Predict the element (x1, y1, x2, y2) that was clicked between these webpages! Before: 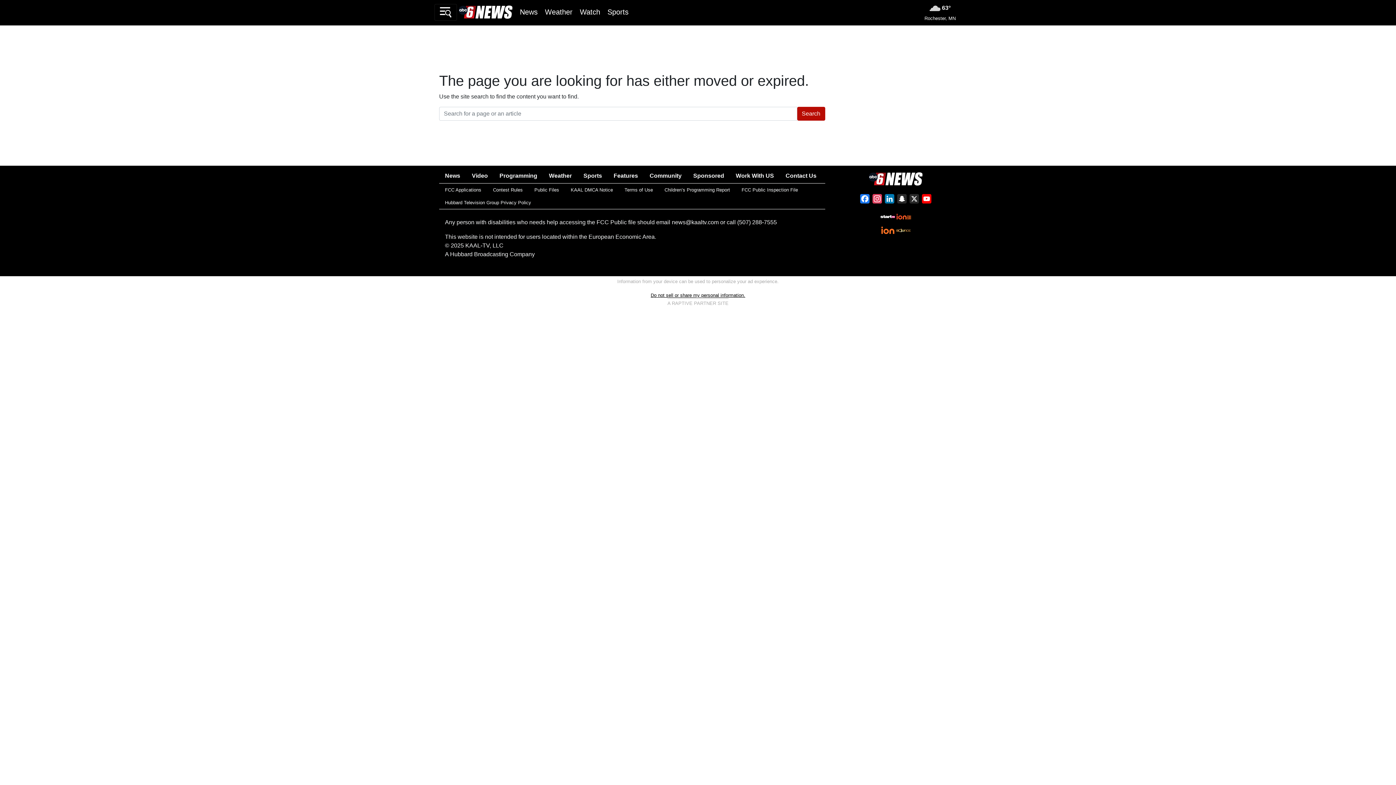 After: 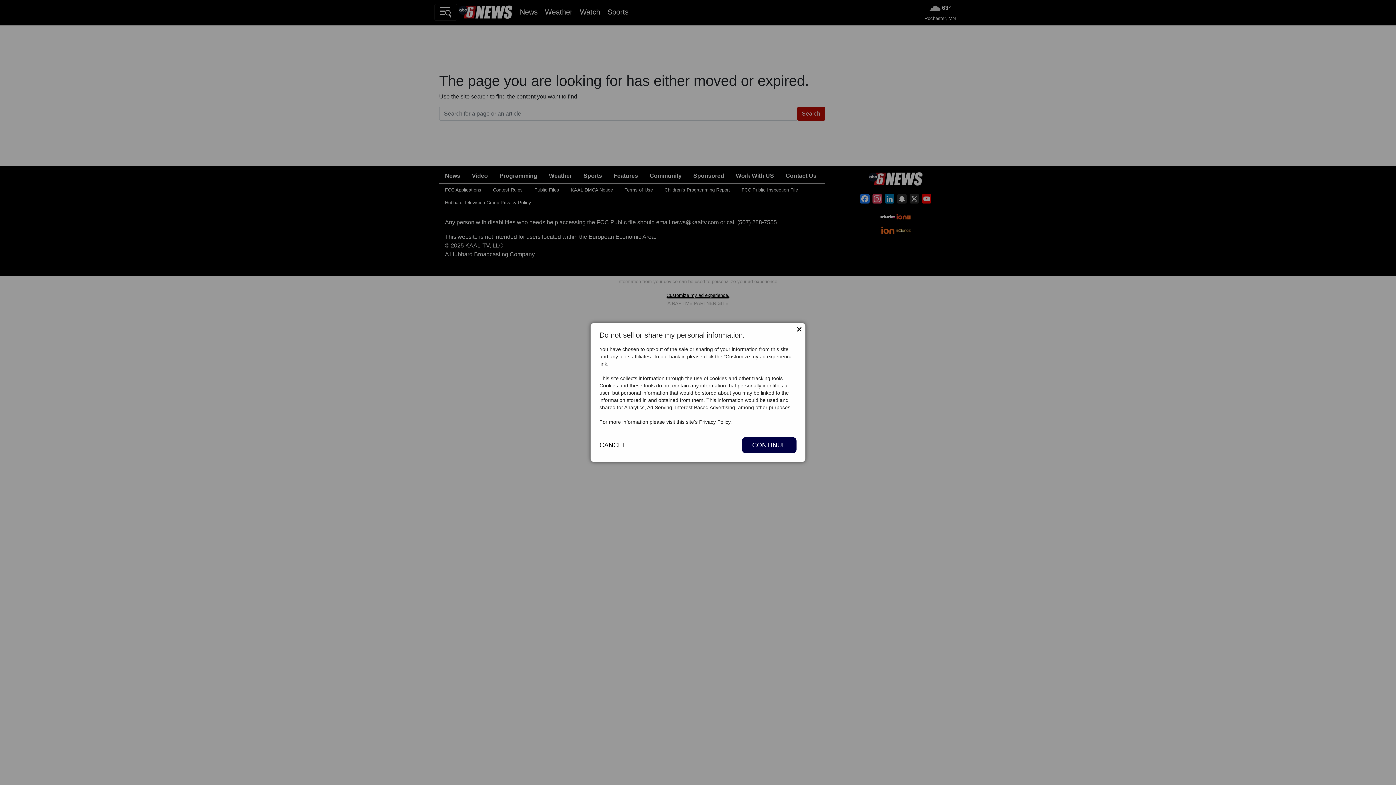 Action: bbox: (650, 292, 745, 298) label: Do not sell or share my personal information.